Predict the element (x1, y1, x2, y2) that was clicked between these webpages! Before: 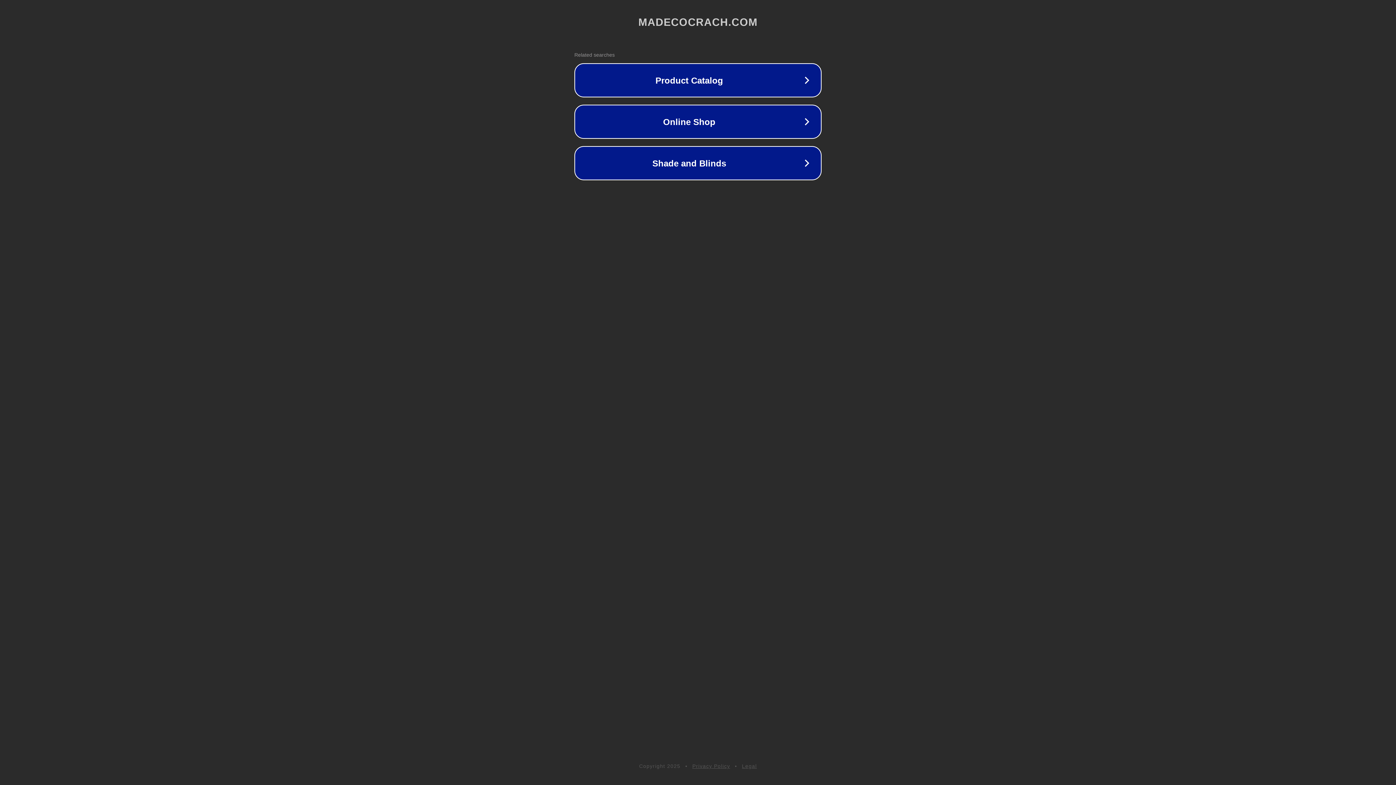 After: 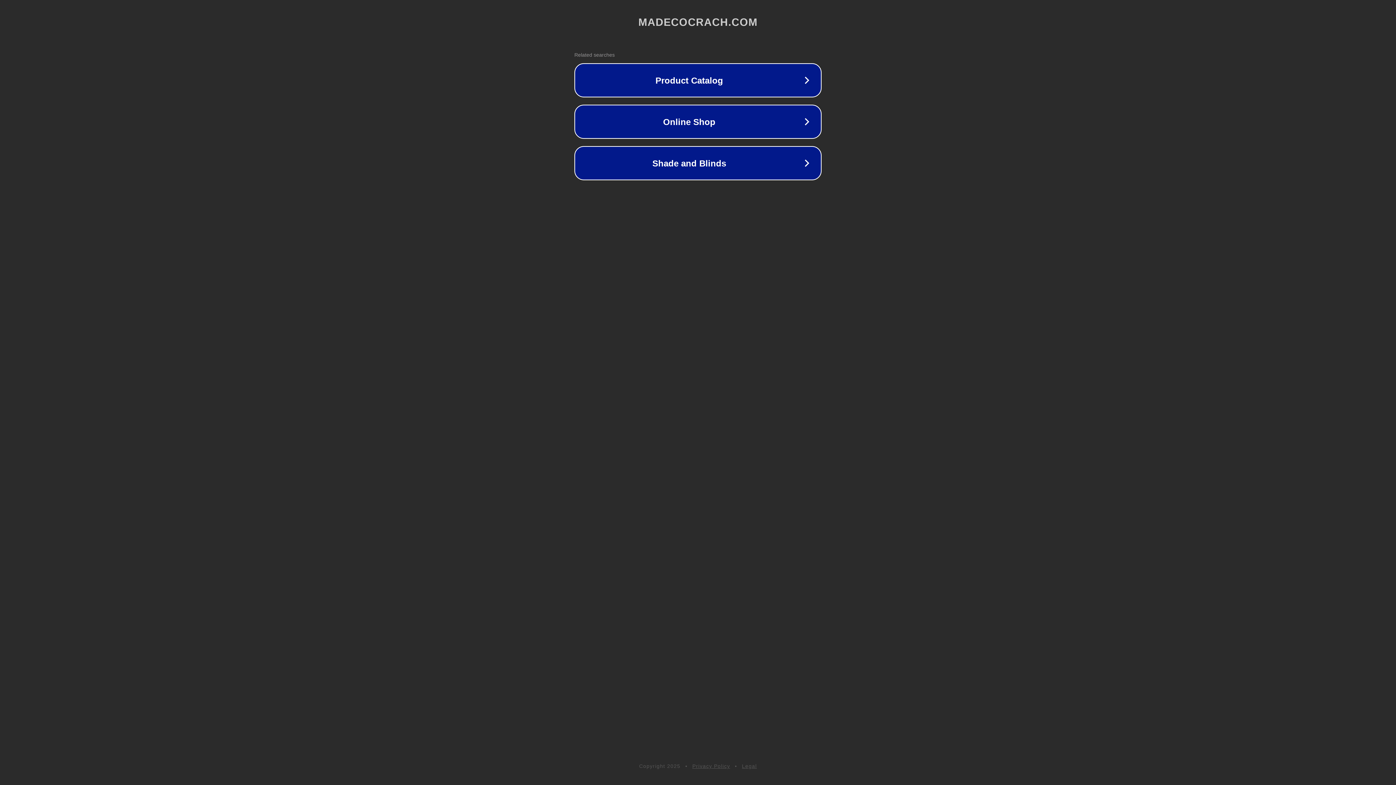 Action: bbox: (742, 763, 757, 769) label: Legal